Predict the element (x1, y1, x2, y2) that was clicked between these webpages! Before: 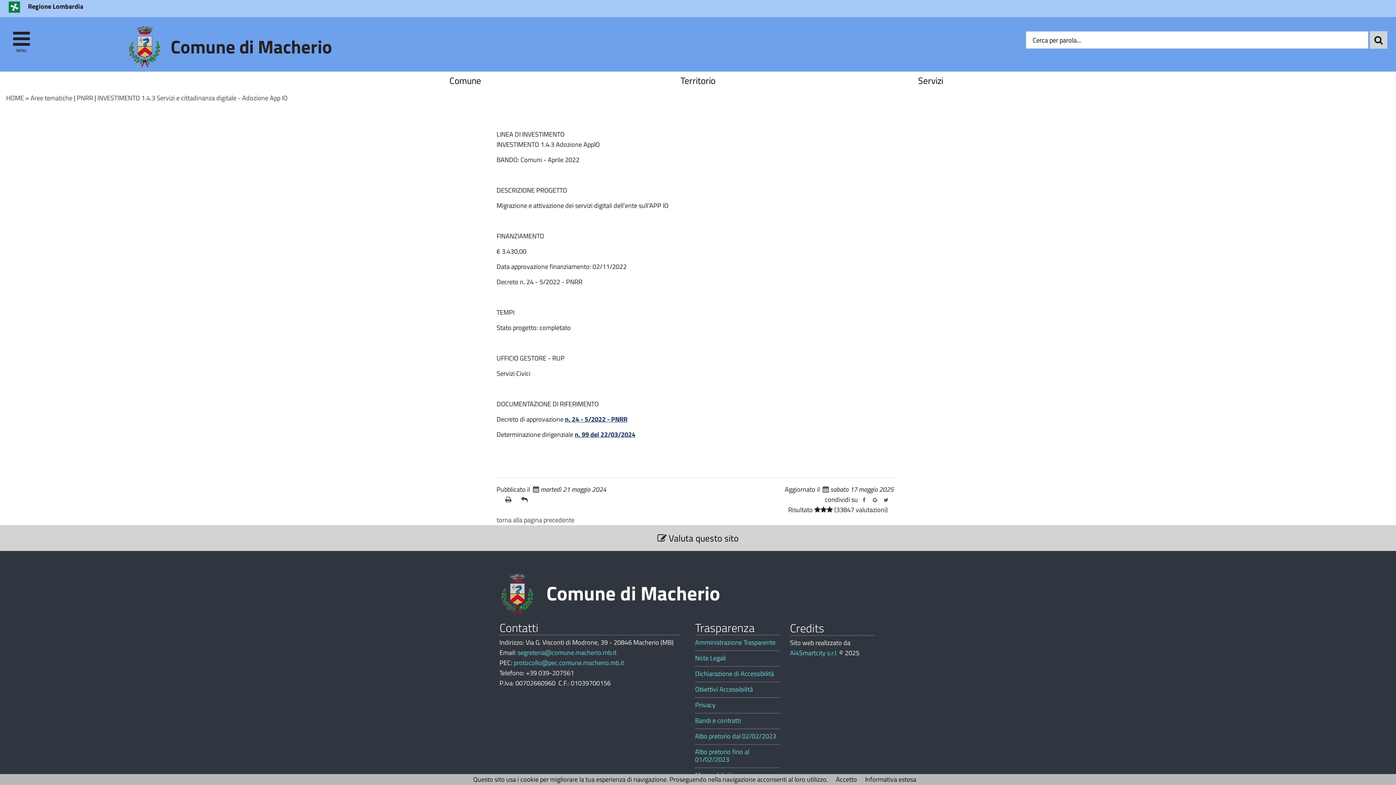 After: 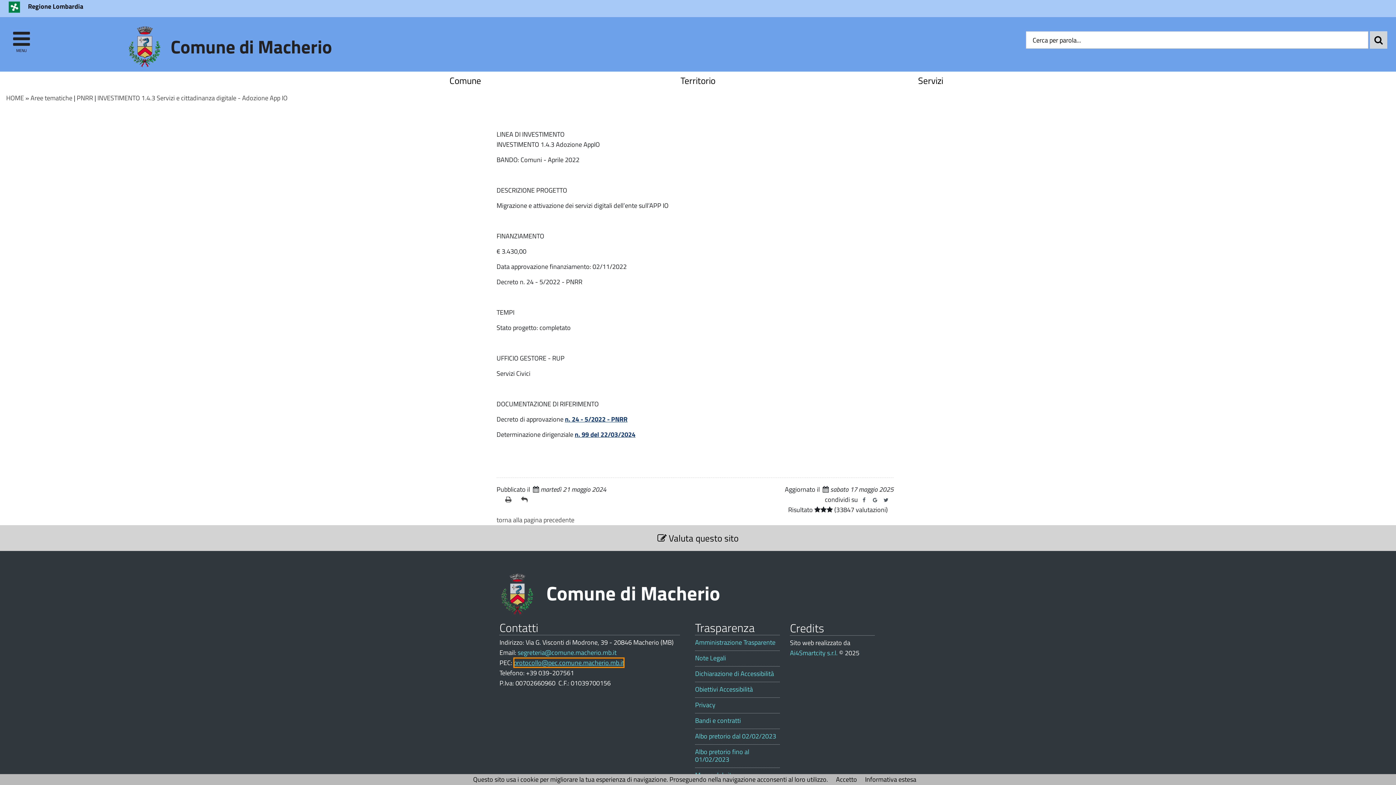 Action: label: protocollo@pec.comune.macherio.mb.it bbox: (513, 658, 624, 667)